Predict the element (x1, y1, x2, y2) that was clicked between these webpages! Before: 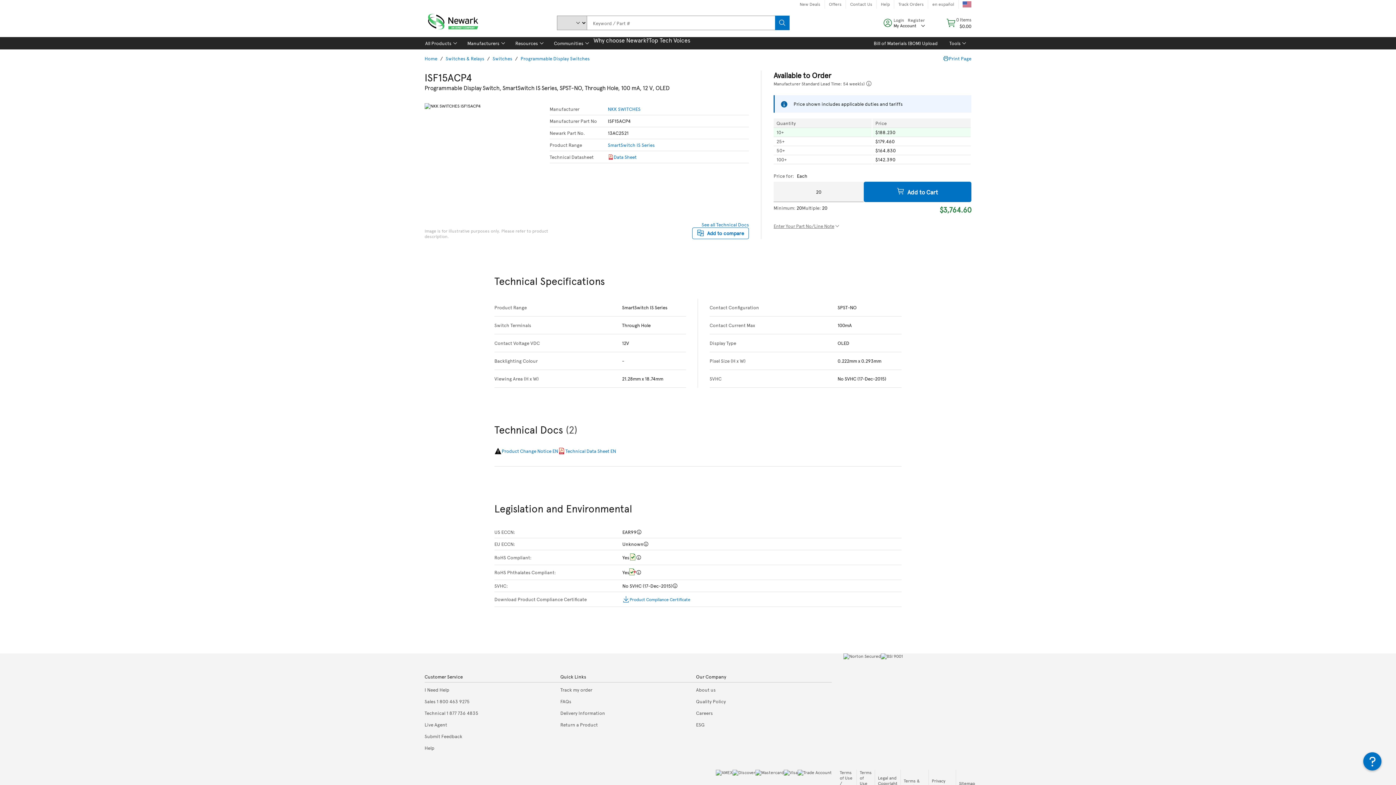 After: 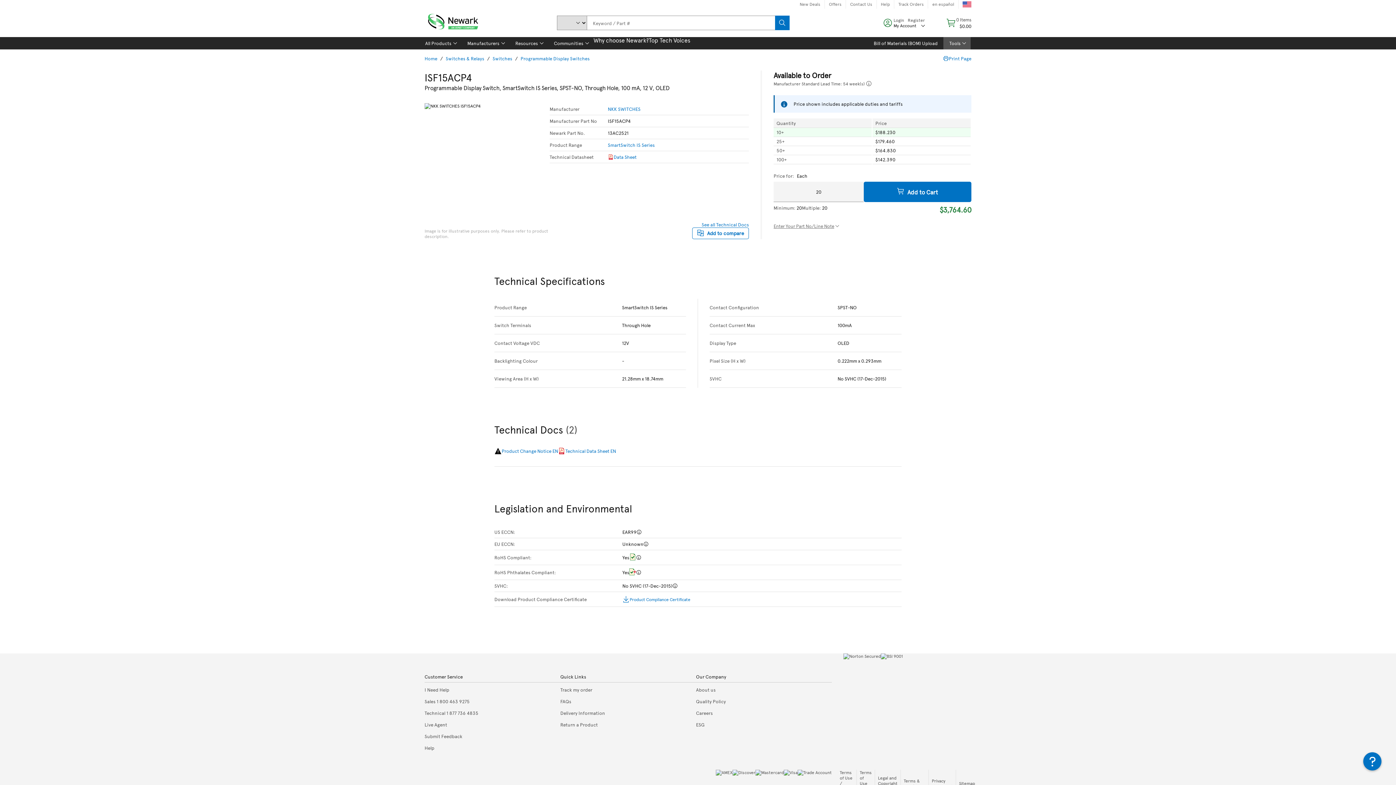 Action: bbox: (943, 37, 971, 49) label: Tools